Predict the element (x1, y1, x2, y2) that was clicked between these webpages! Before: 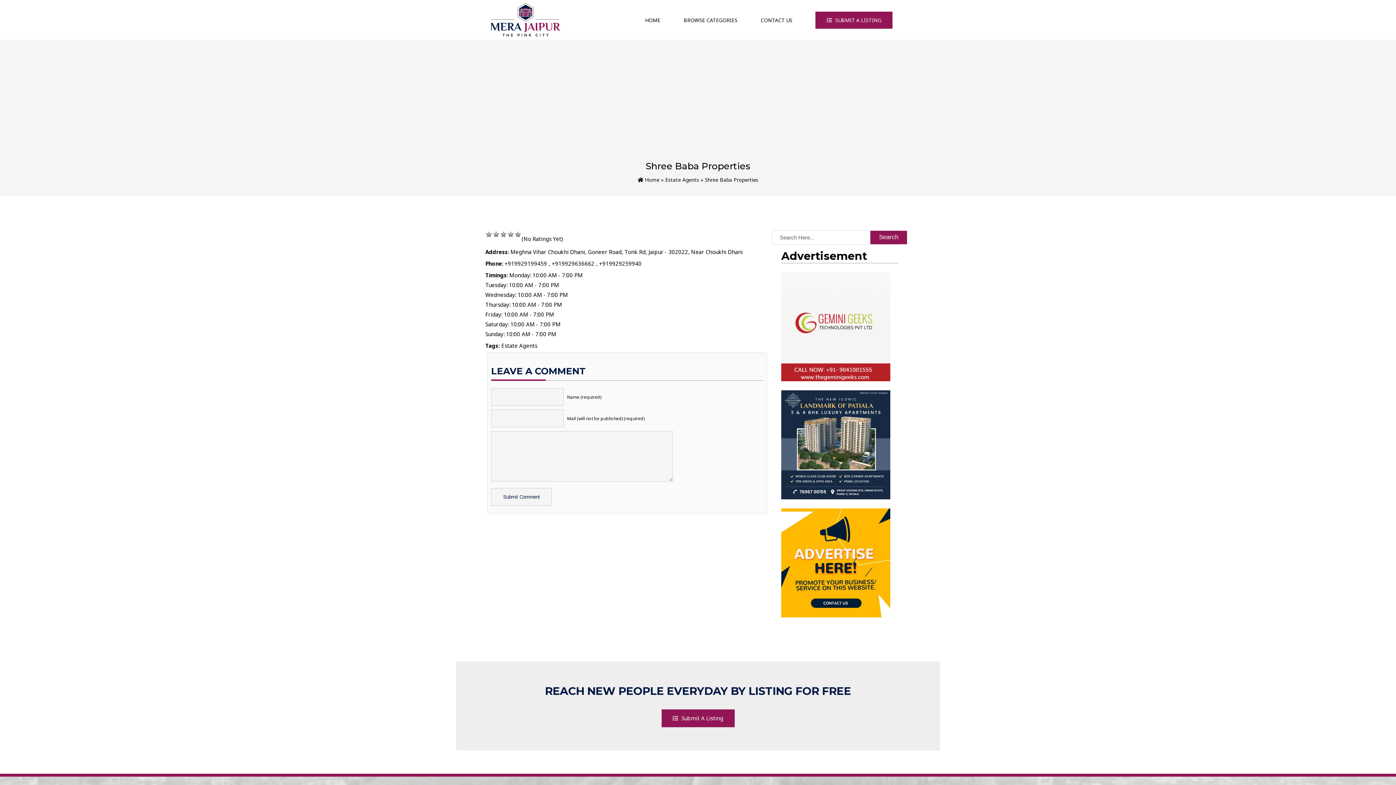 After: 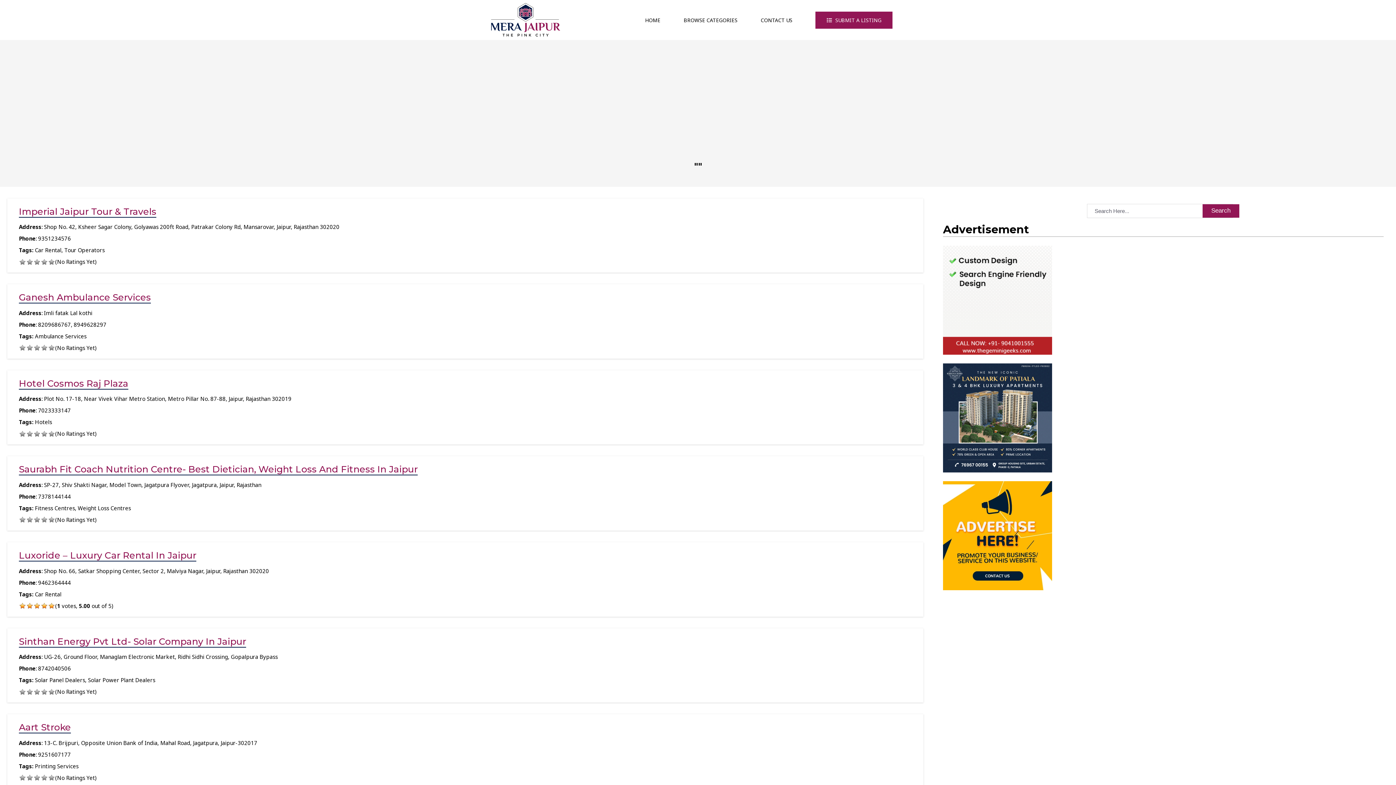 Action: label: Search bbox: (870, 230, 907, 244)